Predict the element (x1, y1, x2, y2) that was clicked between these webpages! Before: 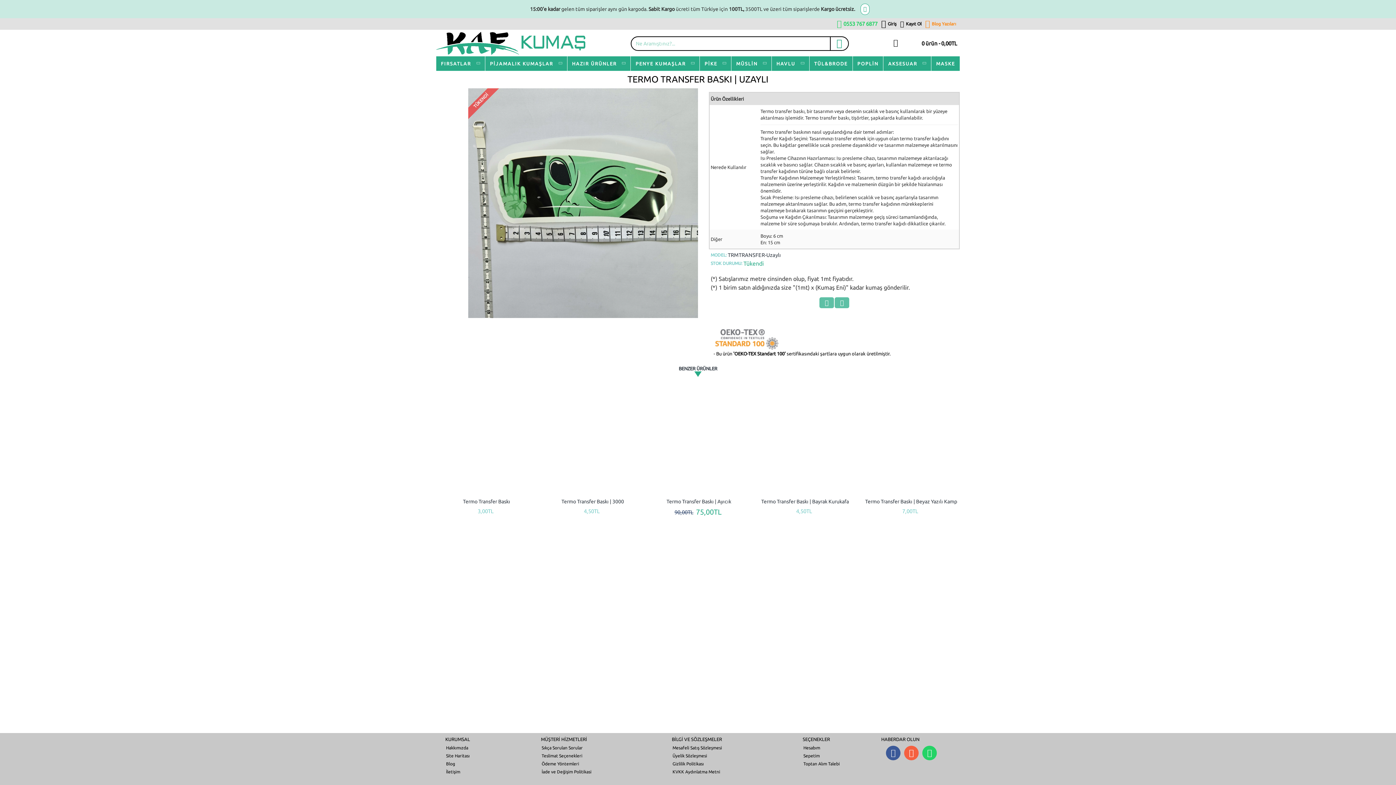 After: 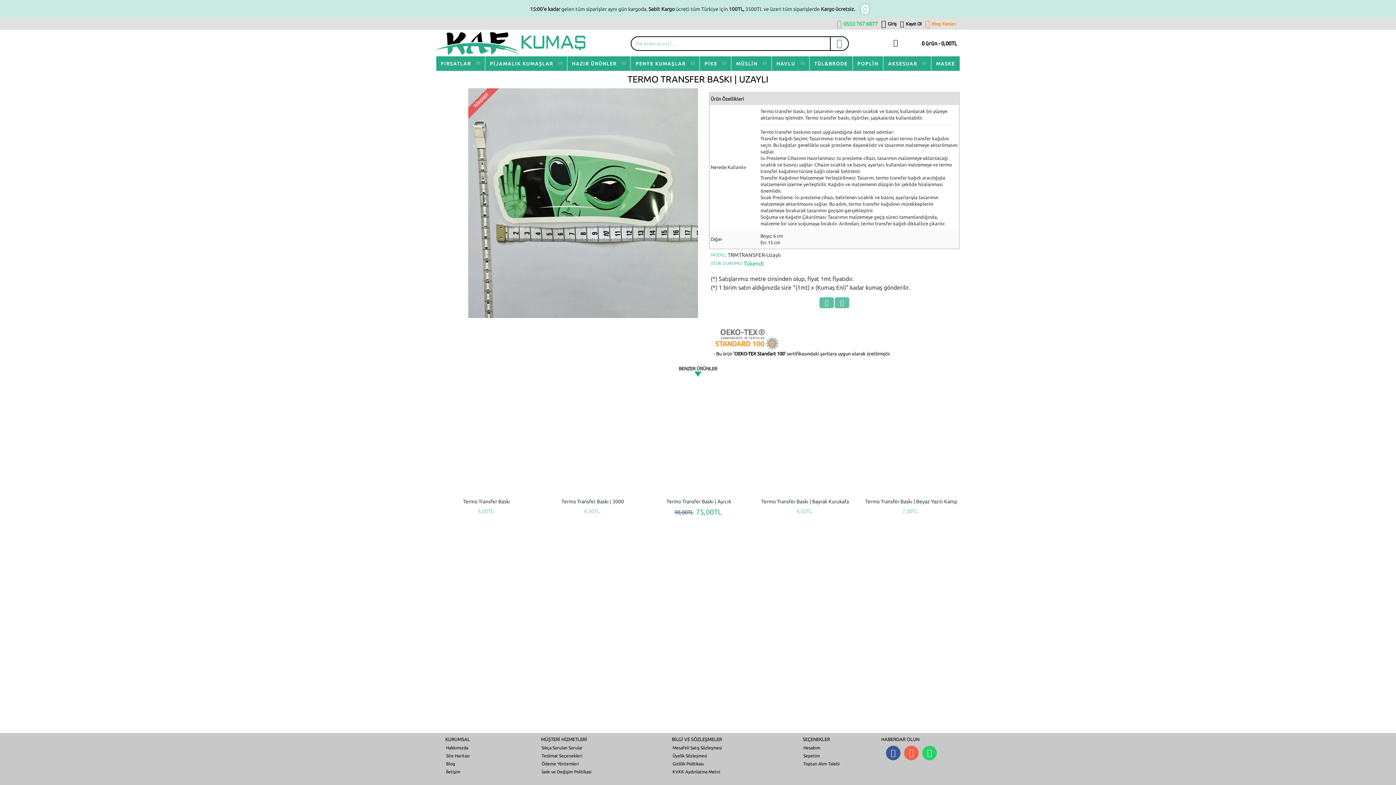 Action: label: 0 ürün - 0,00TL bbox: (889, 36, 960, 50)